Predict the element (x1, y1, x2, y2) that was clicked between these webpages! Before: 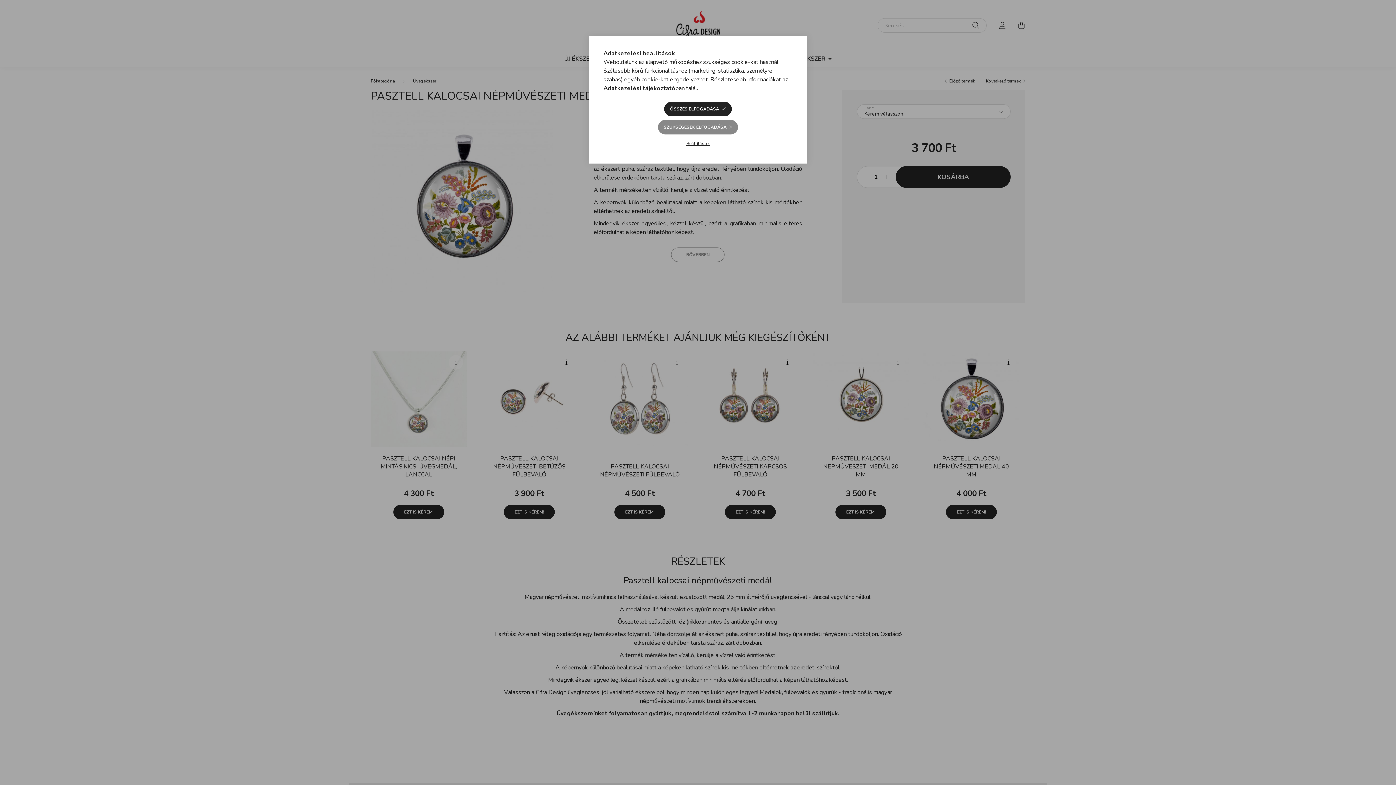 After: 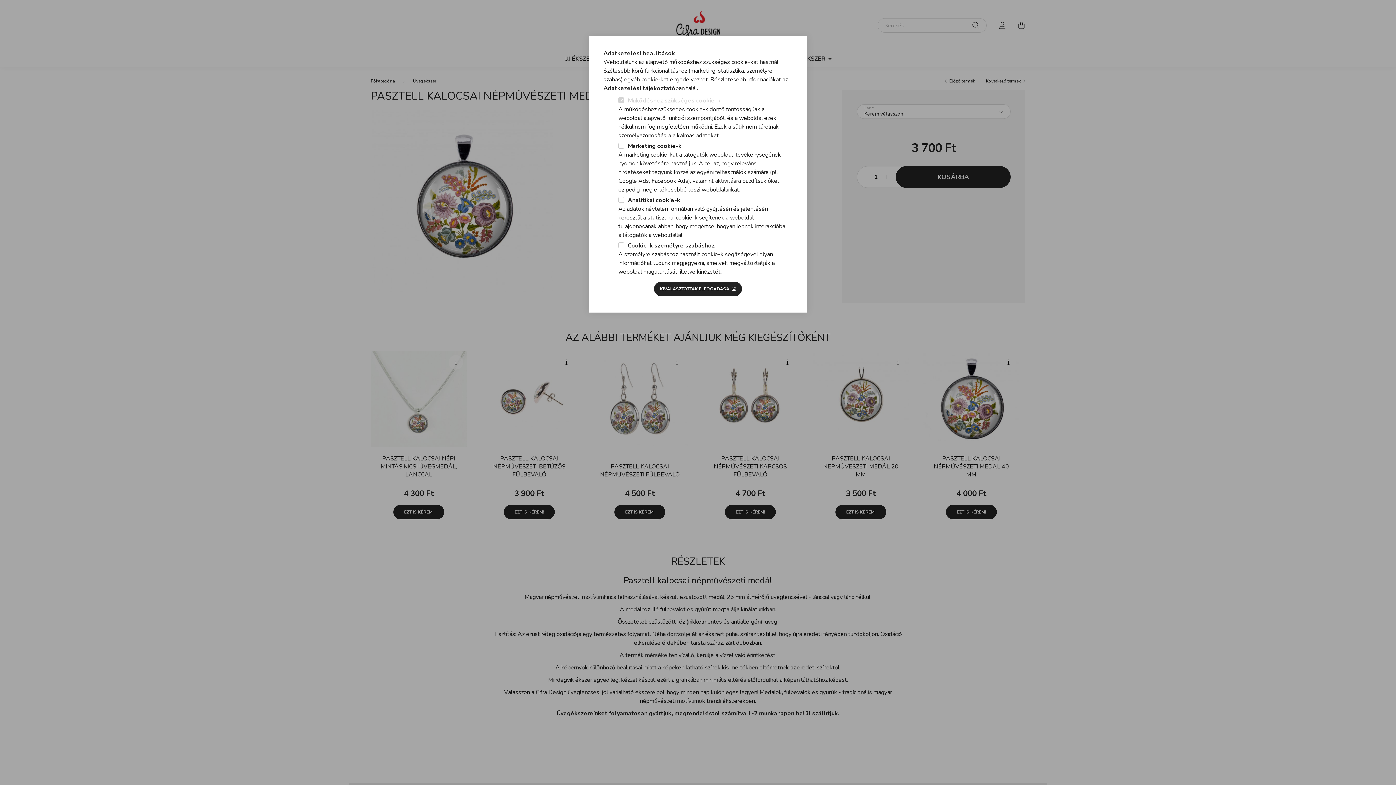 Action: label: Beállítások bbox: (680, 136, 715, 150)